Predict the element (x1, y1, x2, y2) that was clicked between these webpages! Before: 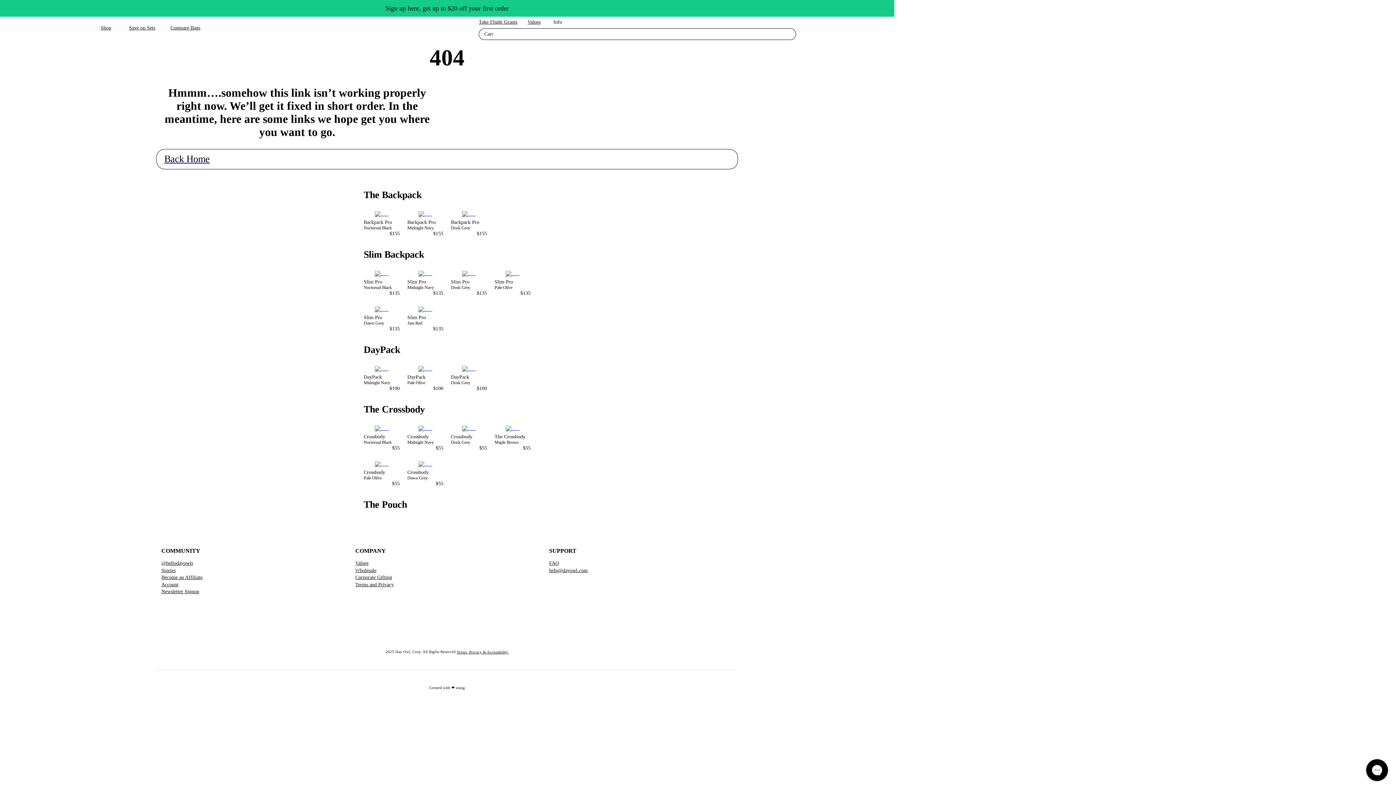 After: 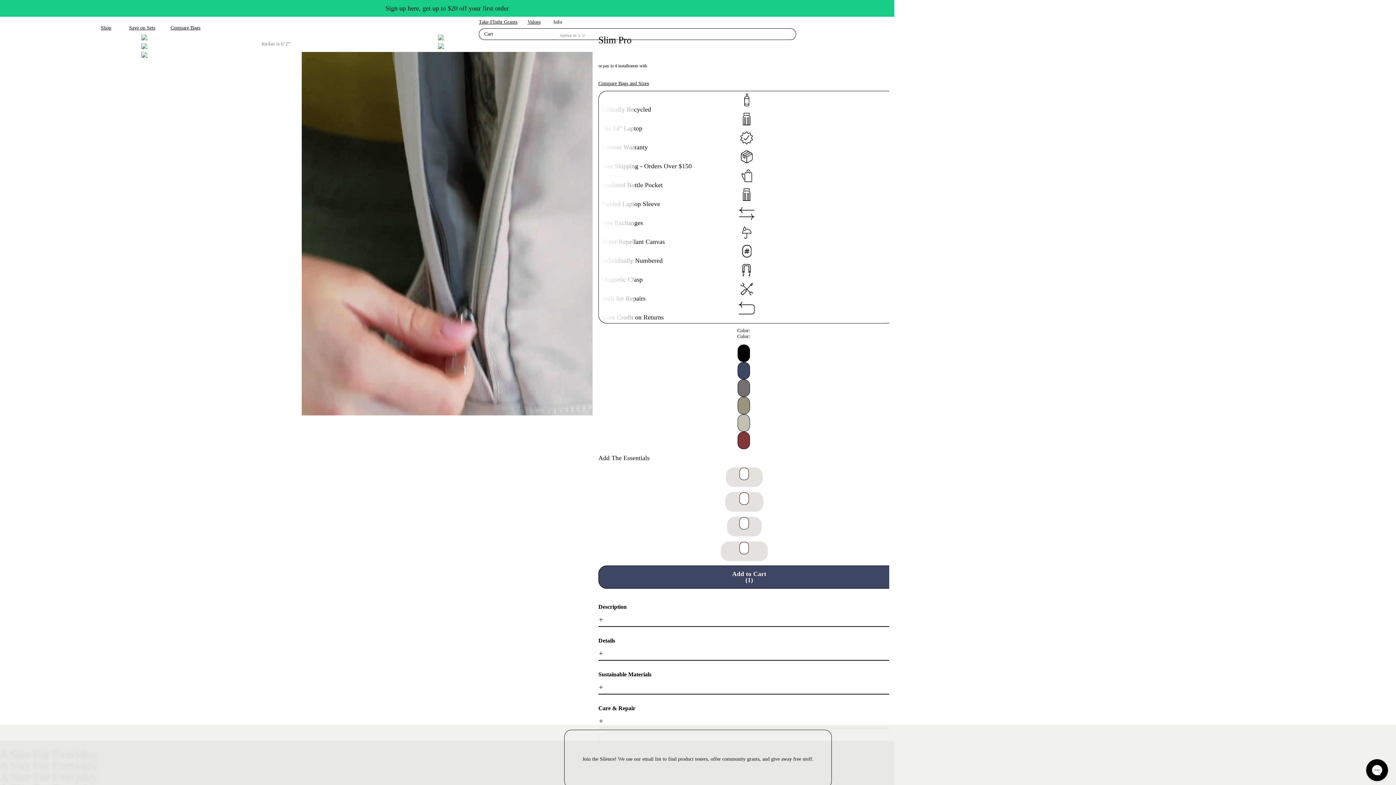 Action: bbox: (407, 270, 443, 276)